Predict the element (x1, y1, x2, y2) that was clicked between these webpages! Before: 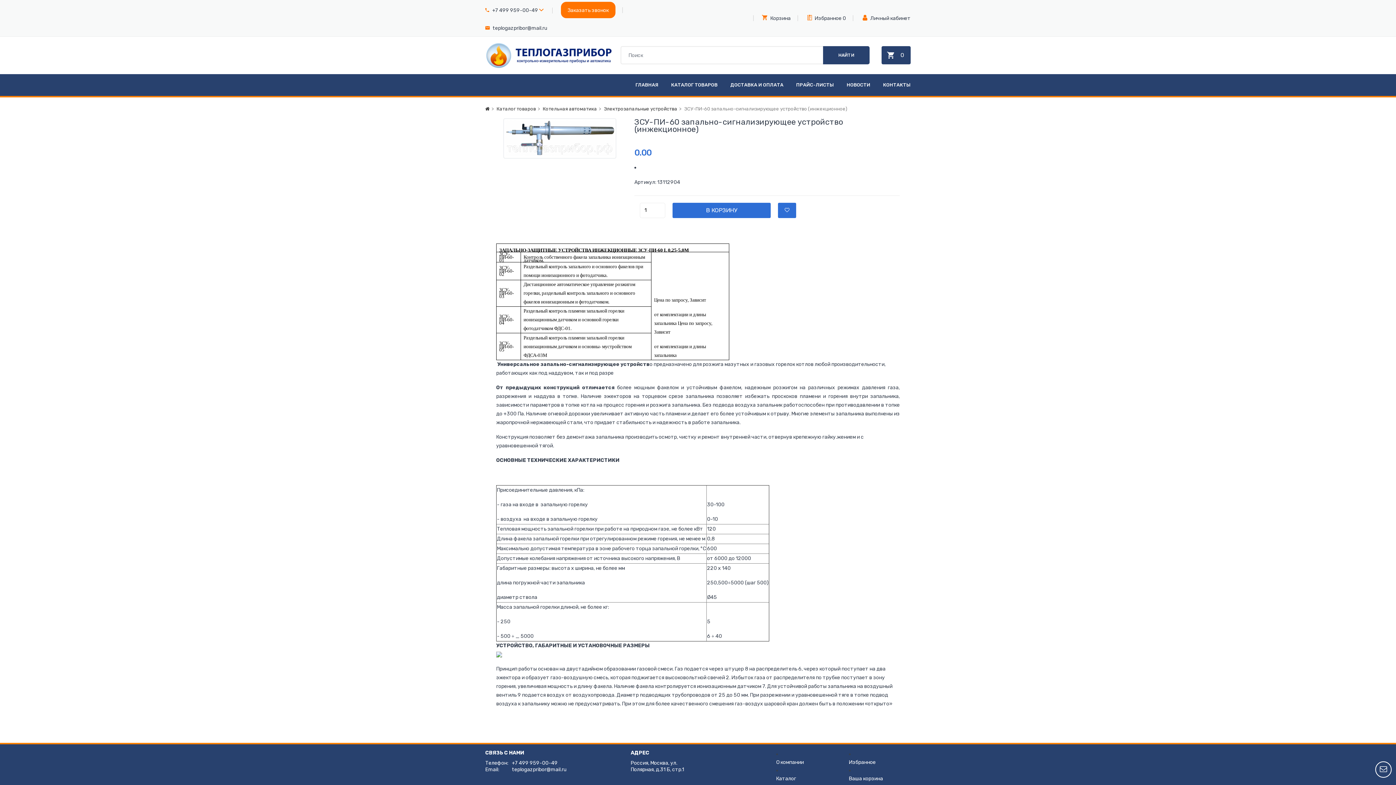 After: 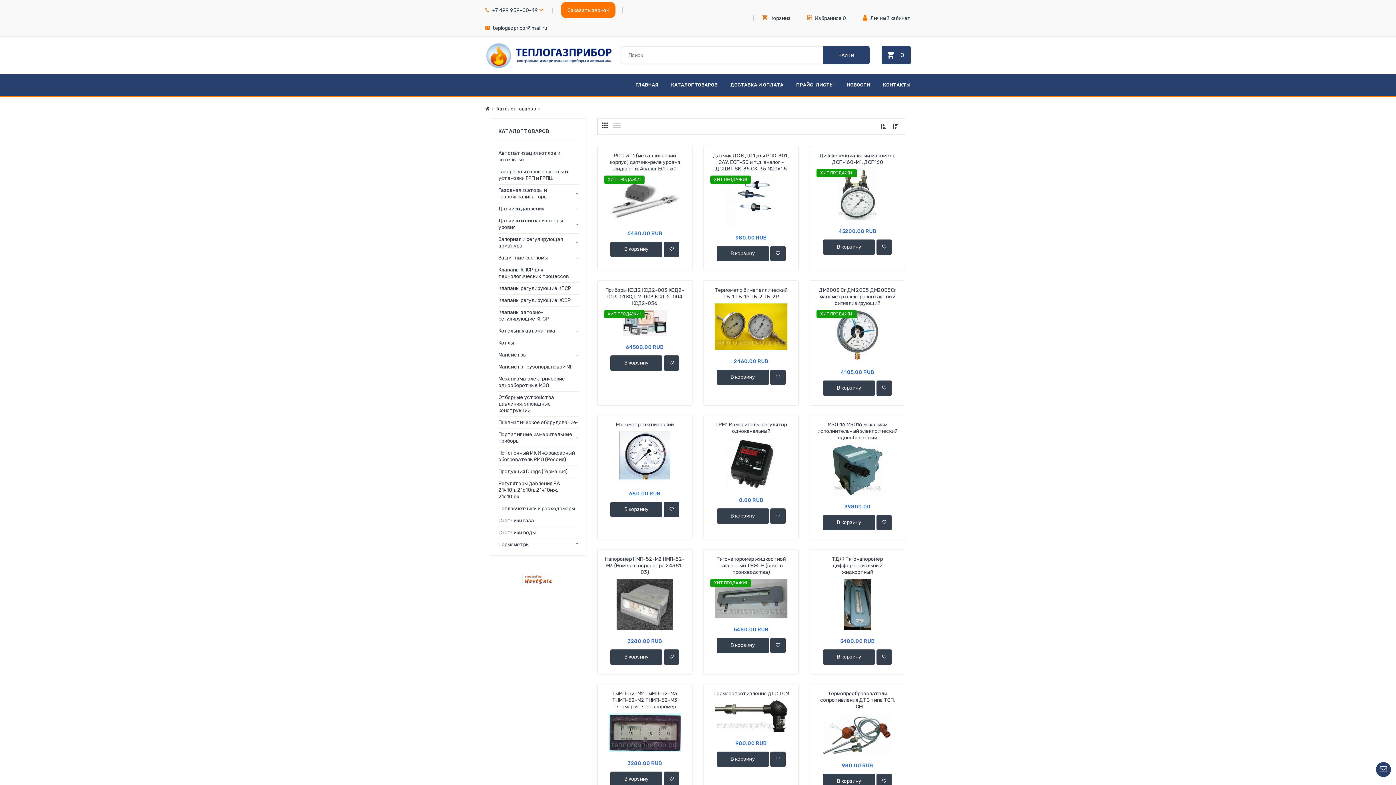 Action: bbox: (496, 106, 536, 111) label: Каталог товаров